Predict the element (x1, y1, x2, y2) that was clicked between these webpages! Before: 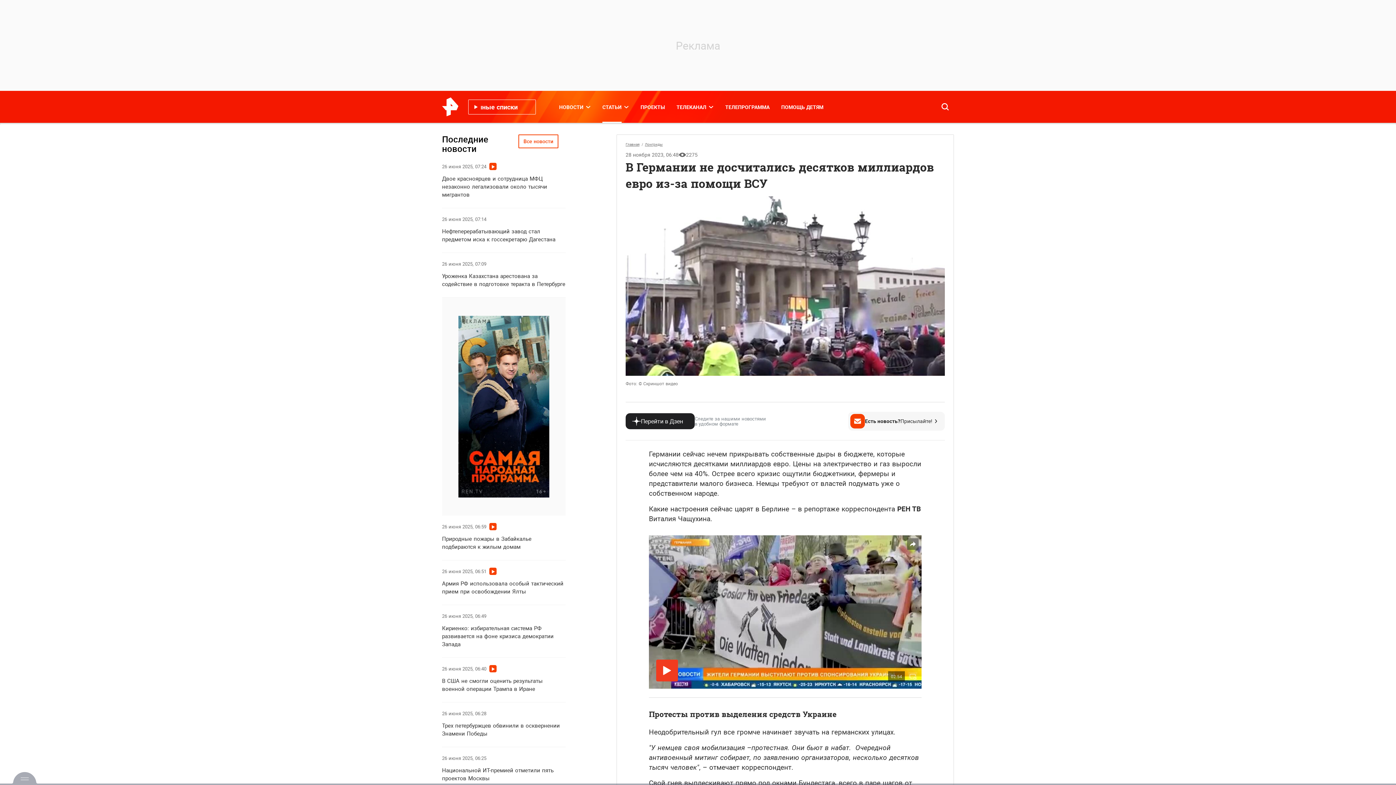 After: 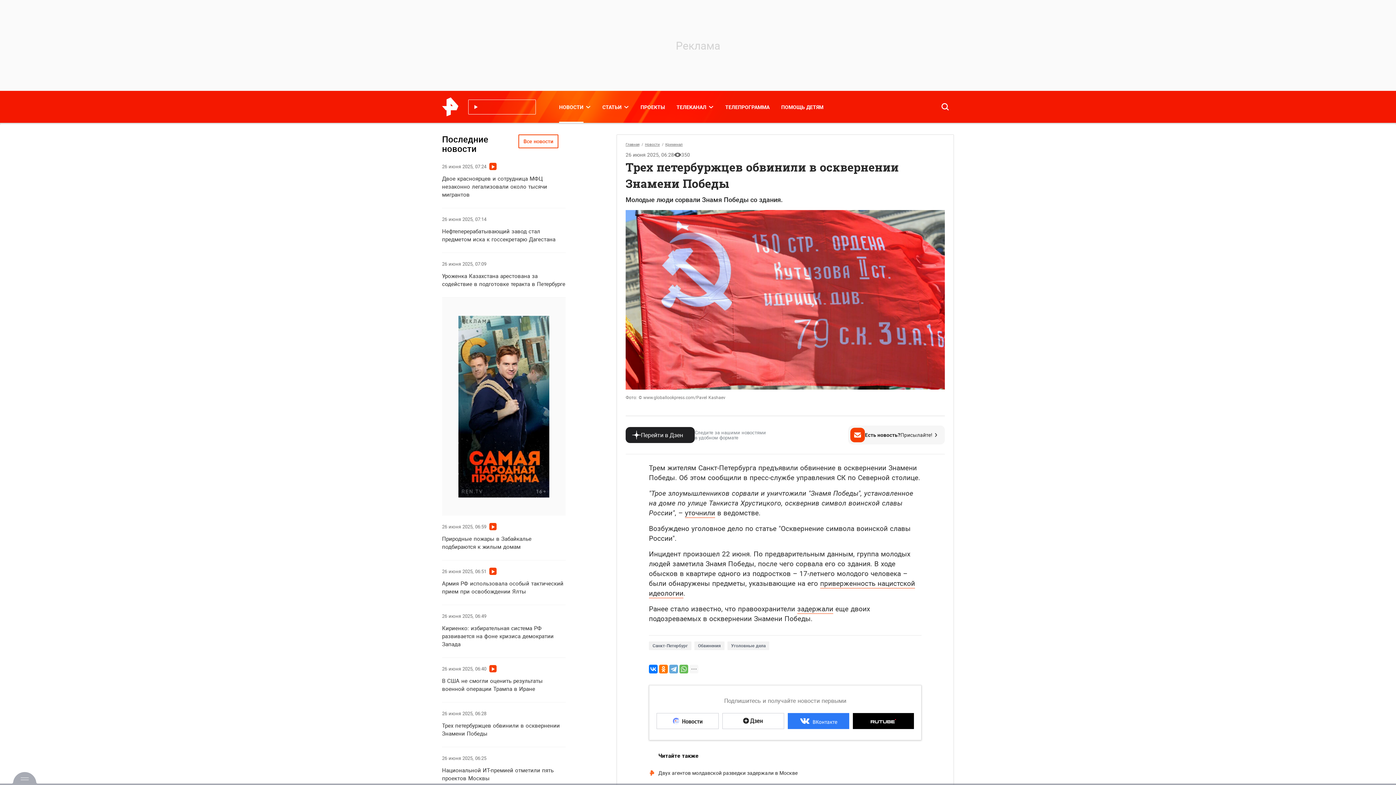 Action: label: 26 июня 2025, 06:28 bbox: (442, 709, 489, 718)